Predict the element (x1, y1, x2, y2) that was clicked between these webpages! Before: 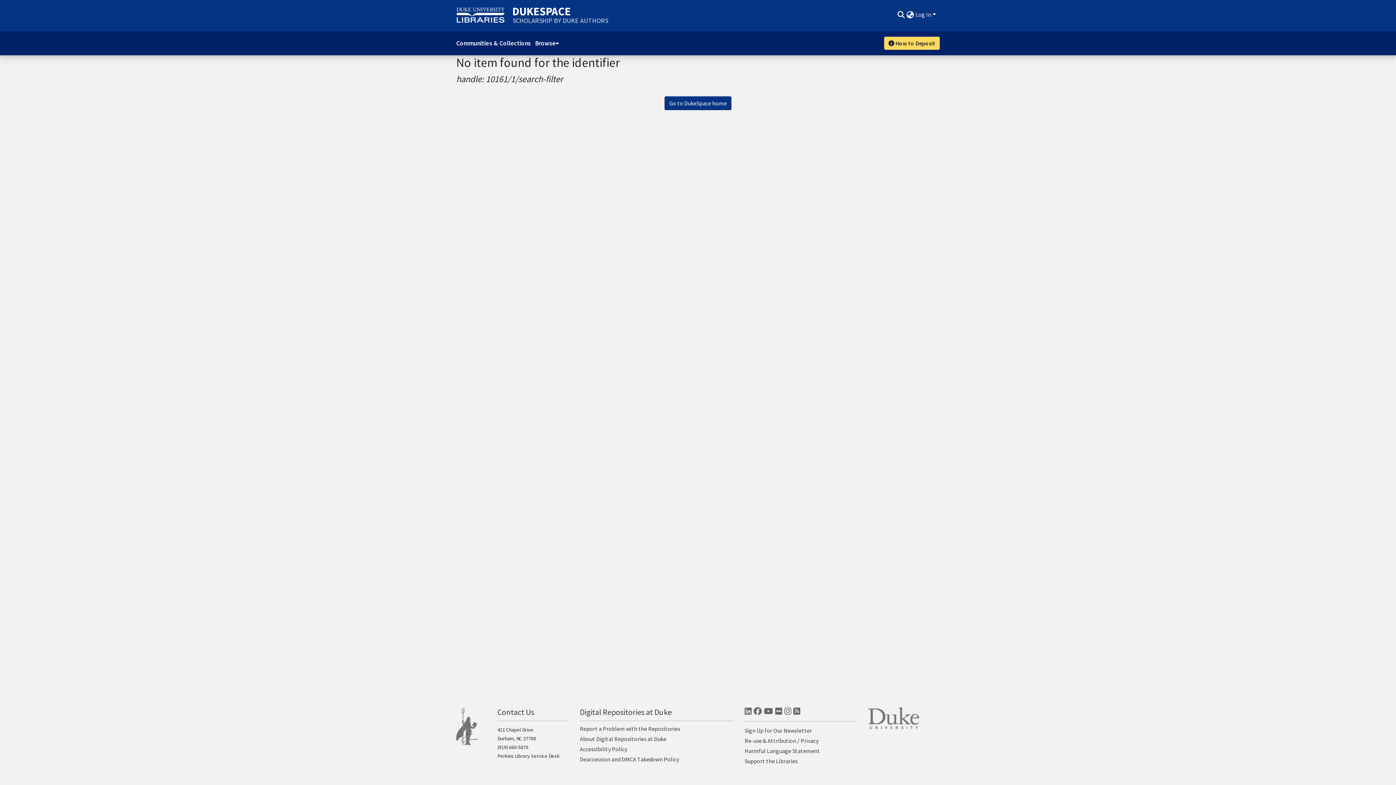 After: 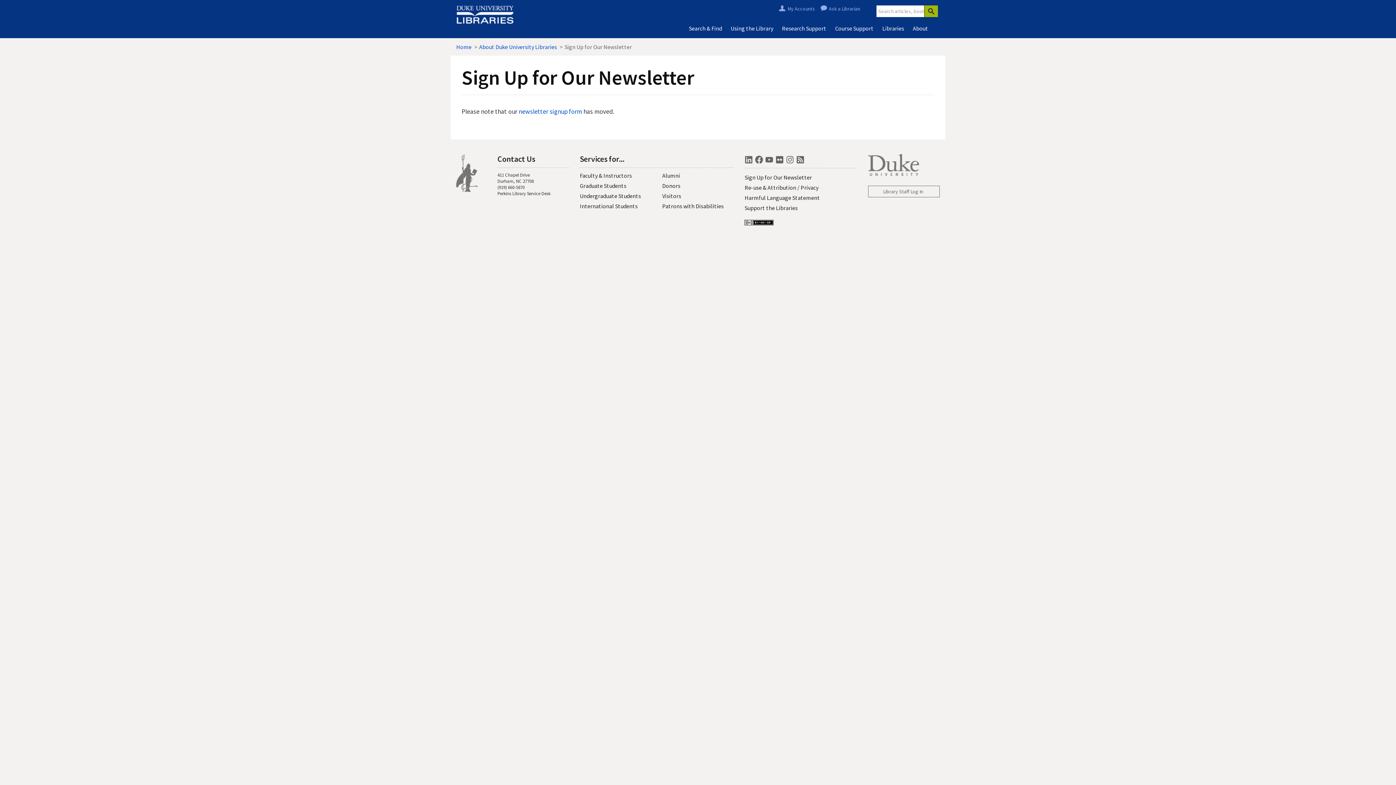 Action: bbox: (744, 727, 812, 734) label: Sign Up for Our Newsletter